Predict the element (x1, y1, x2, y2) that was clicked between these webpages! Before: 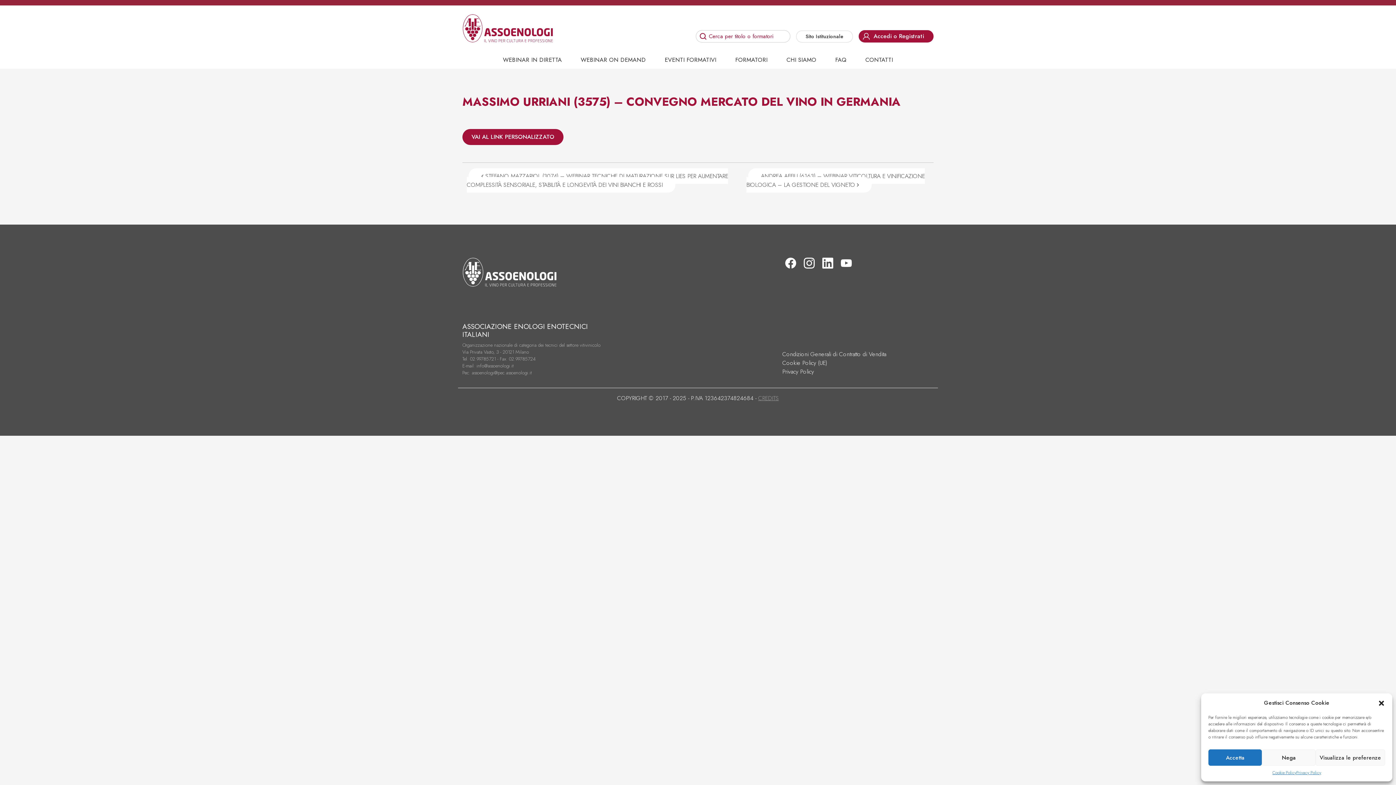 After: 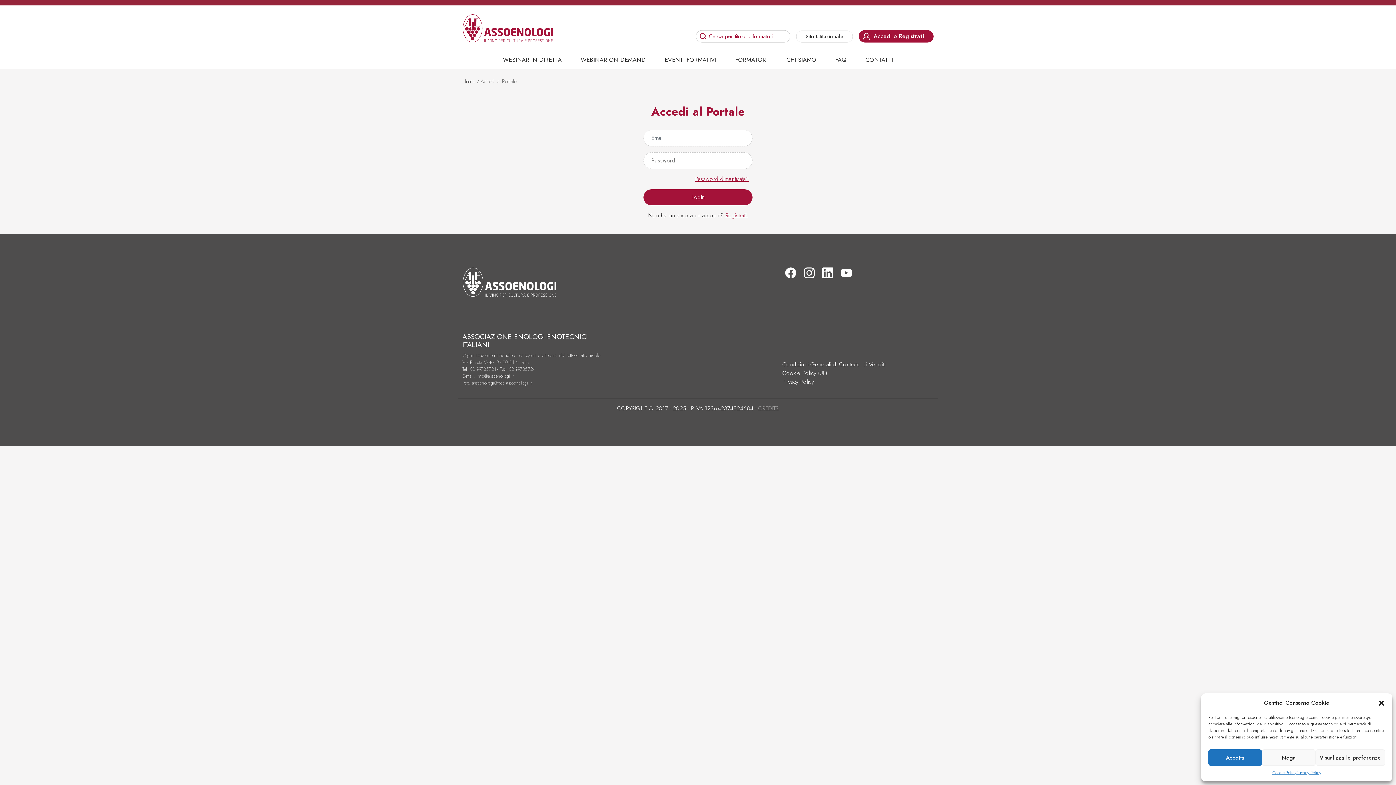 Action: label: Accedi o Registrati bbox: (858, 30, 933, 42)